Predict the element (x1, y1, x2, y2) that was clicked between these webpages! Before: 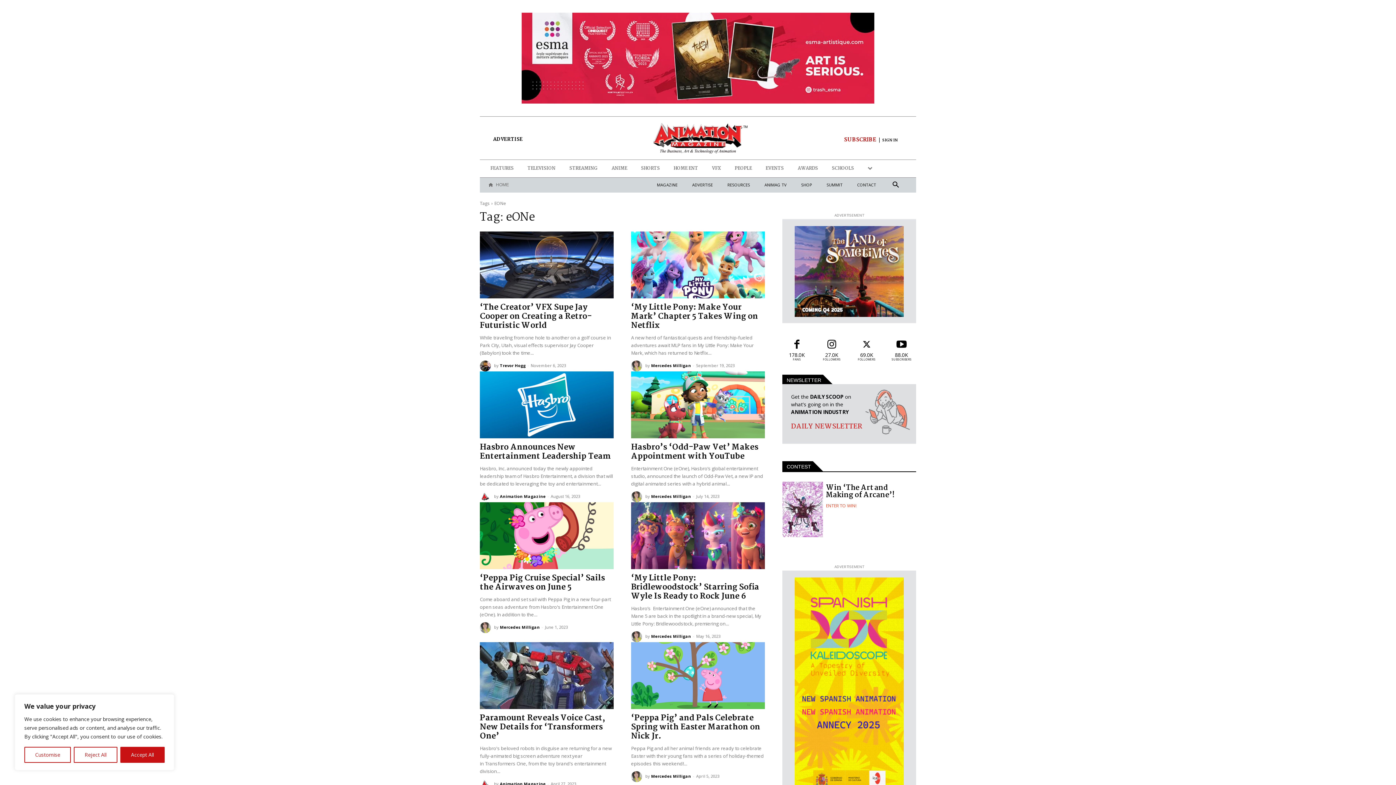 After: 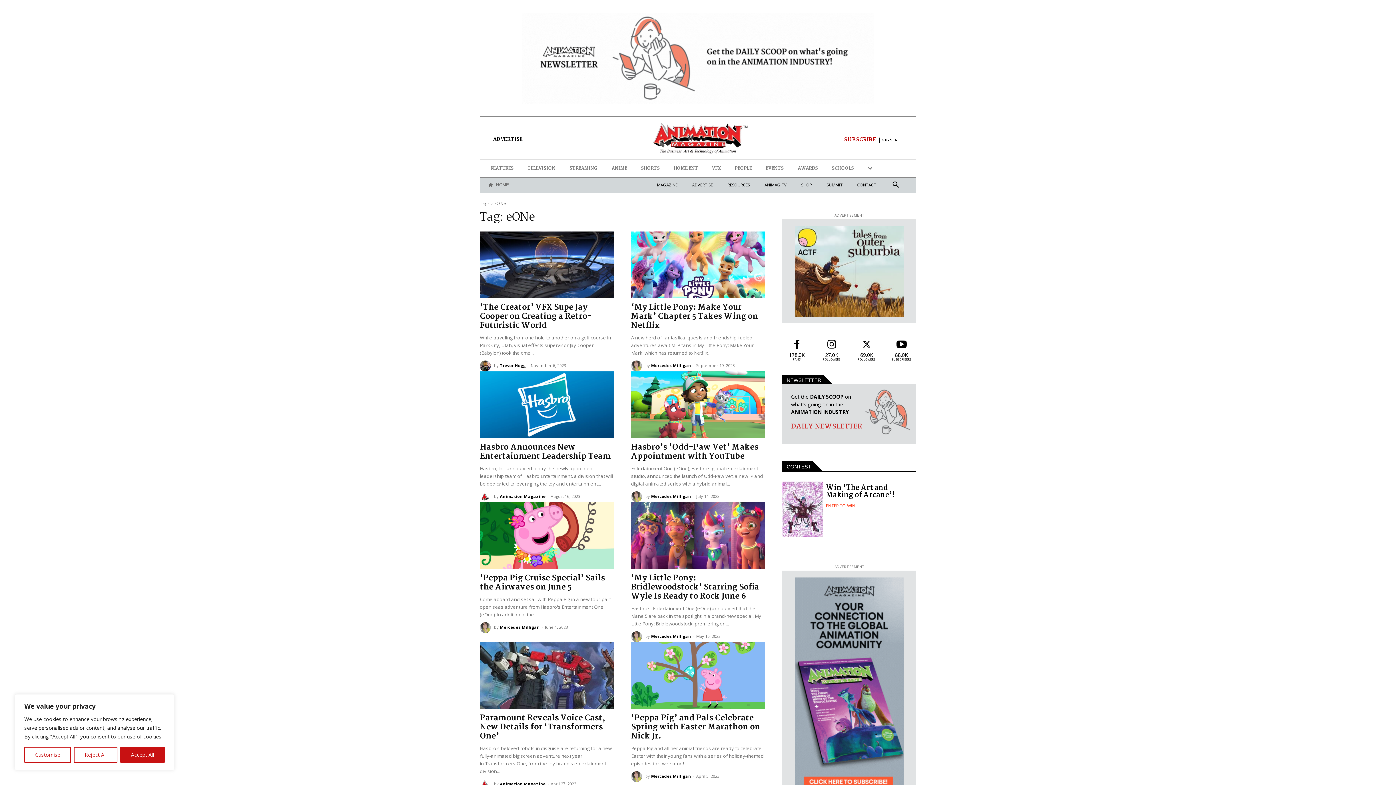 Action: label: SUMMIT bbox: (819, 177, 850, 192)